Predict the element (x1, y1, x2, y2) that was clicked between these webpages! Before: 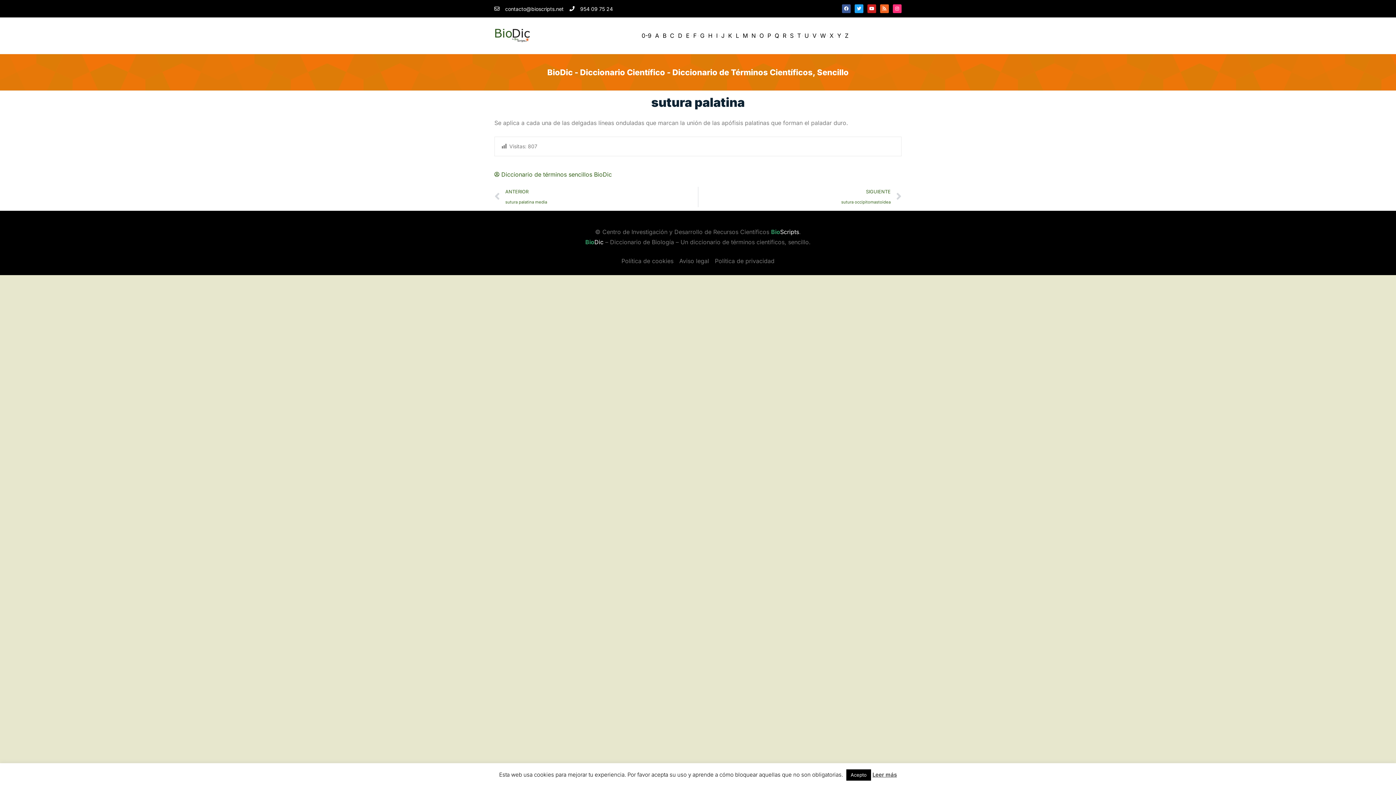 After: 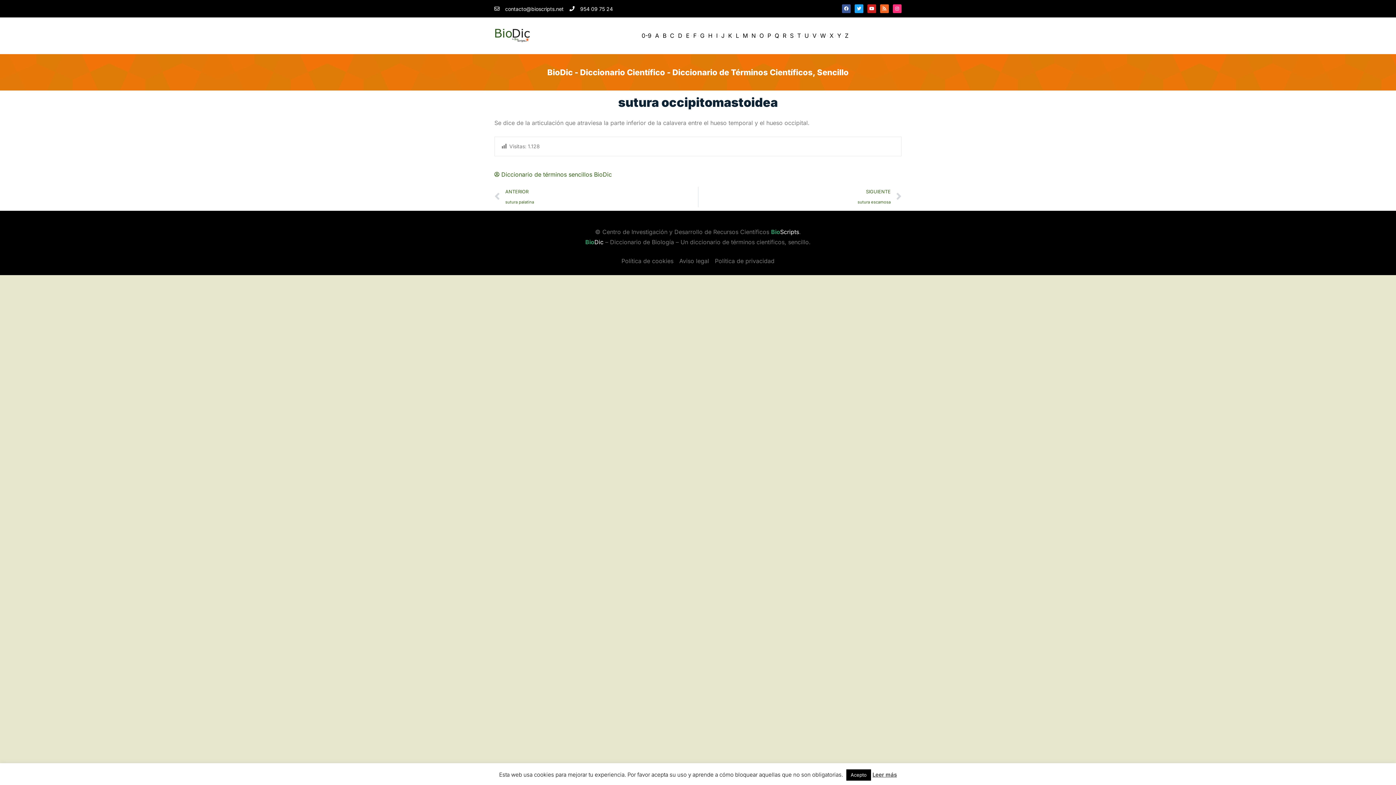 Action: label: SIGUIENTE
sutura occipitomastoidea
Siguiente bbox: (698, 186, 901, 207)